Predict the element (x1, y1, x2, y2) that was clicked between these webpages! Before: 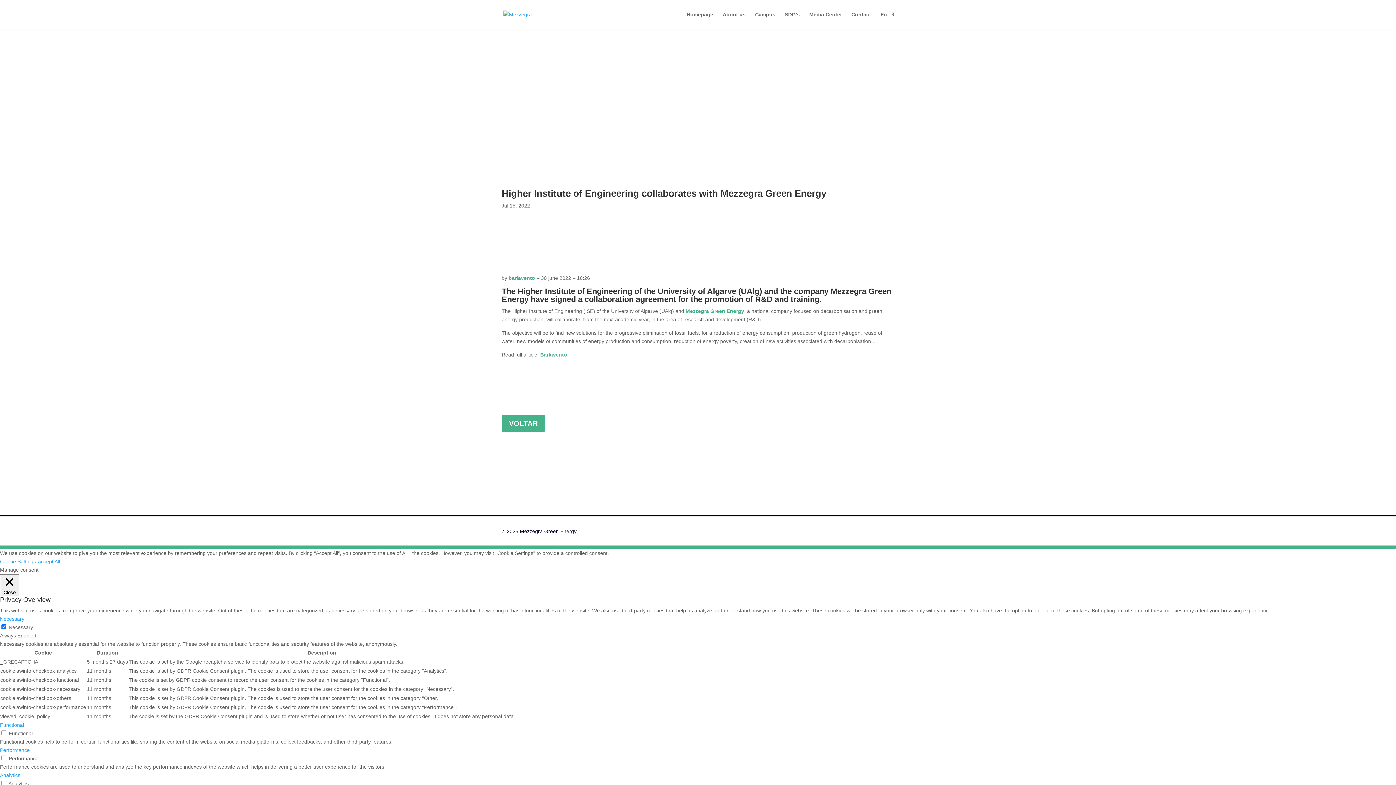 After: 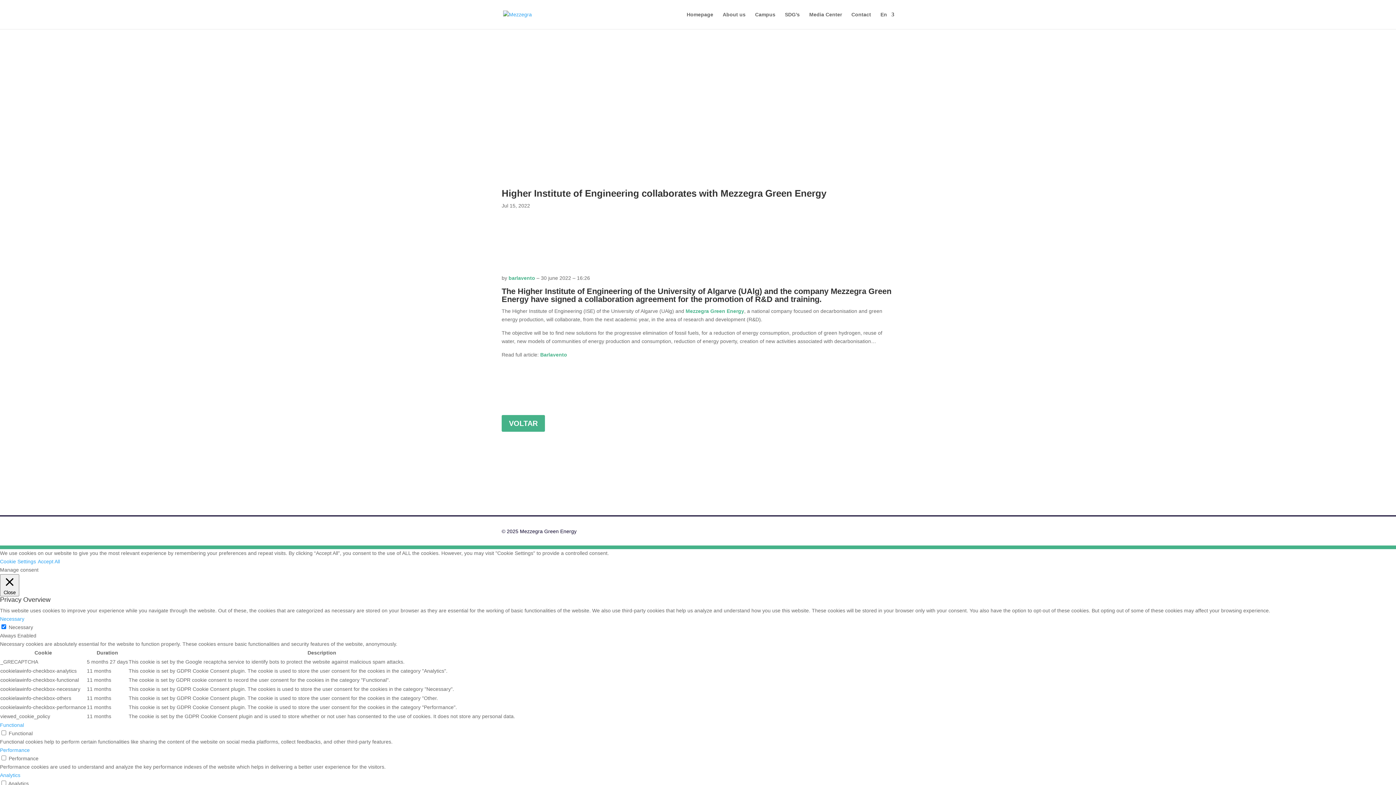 Action: label: Accept All bbox: (37, 558, 60, 564)